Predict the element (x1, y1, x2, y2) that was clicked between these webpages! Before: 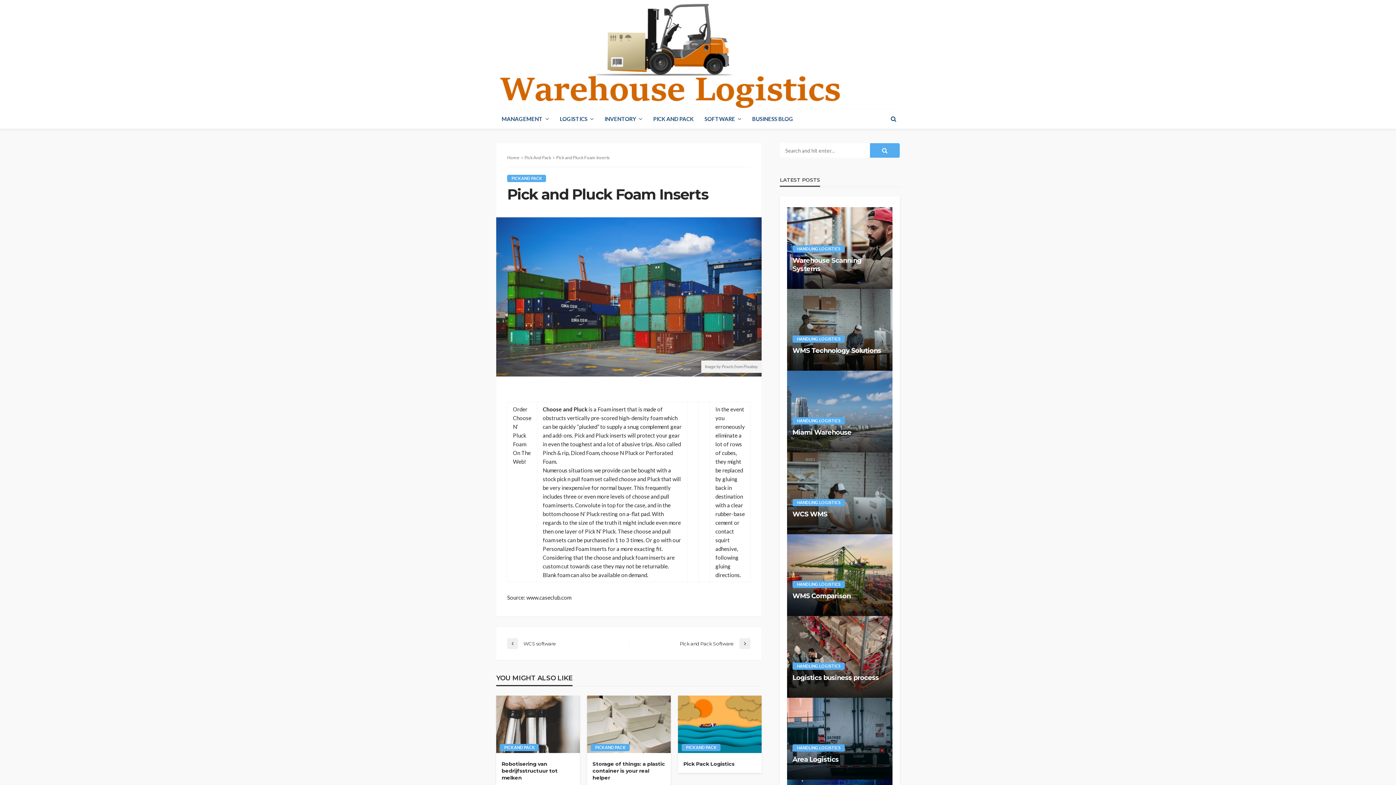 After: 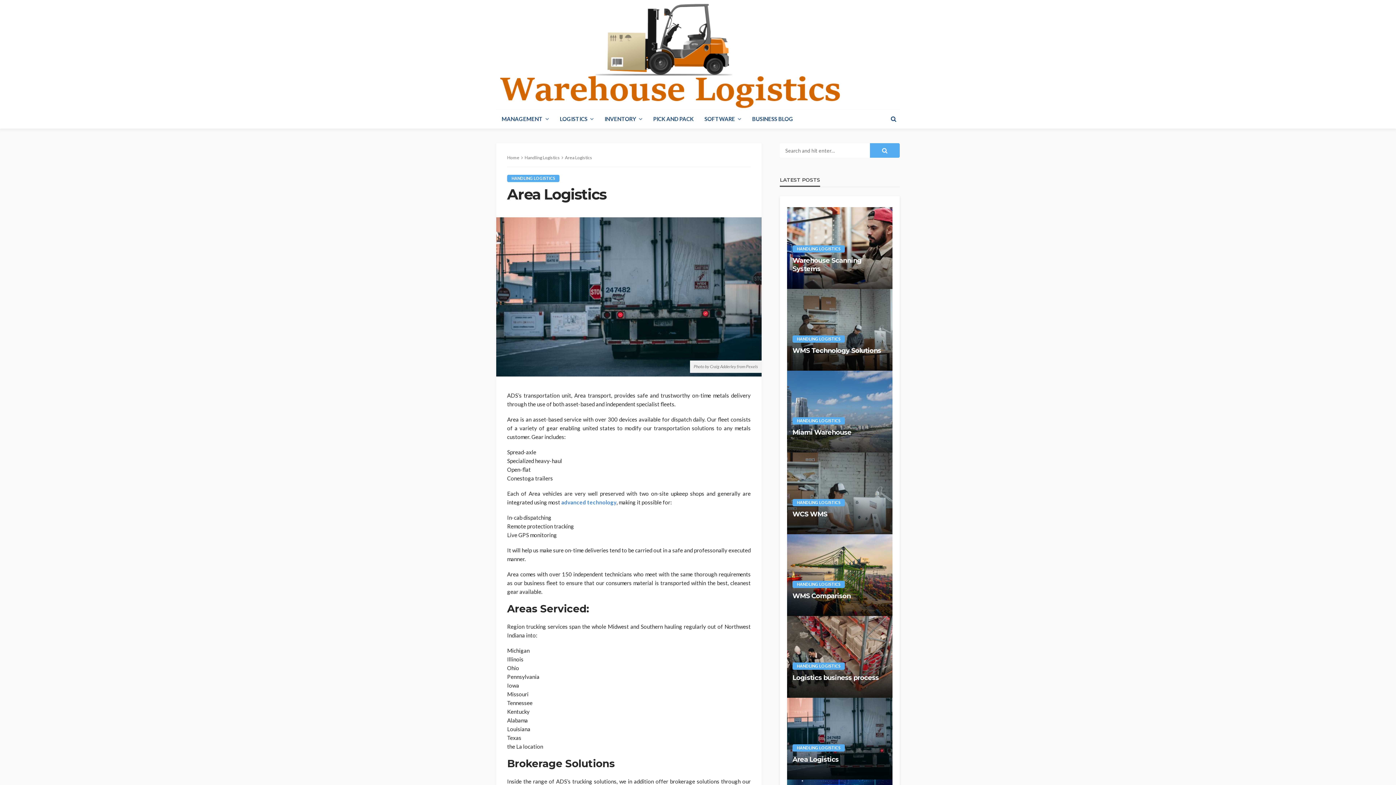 Action: label: Area Logistics bbox: (792, 756, 887, 764)